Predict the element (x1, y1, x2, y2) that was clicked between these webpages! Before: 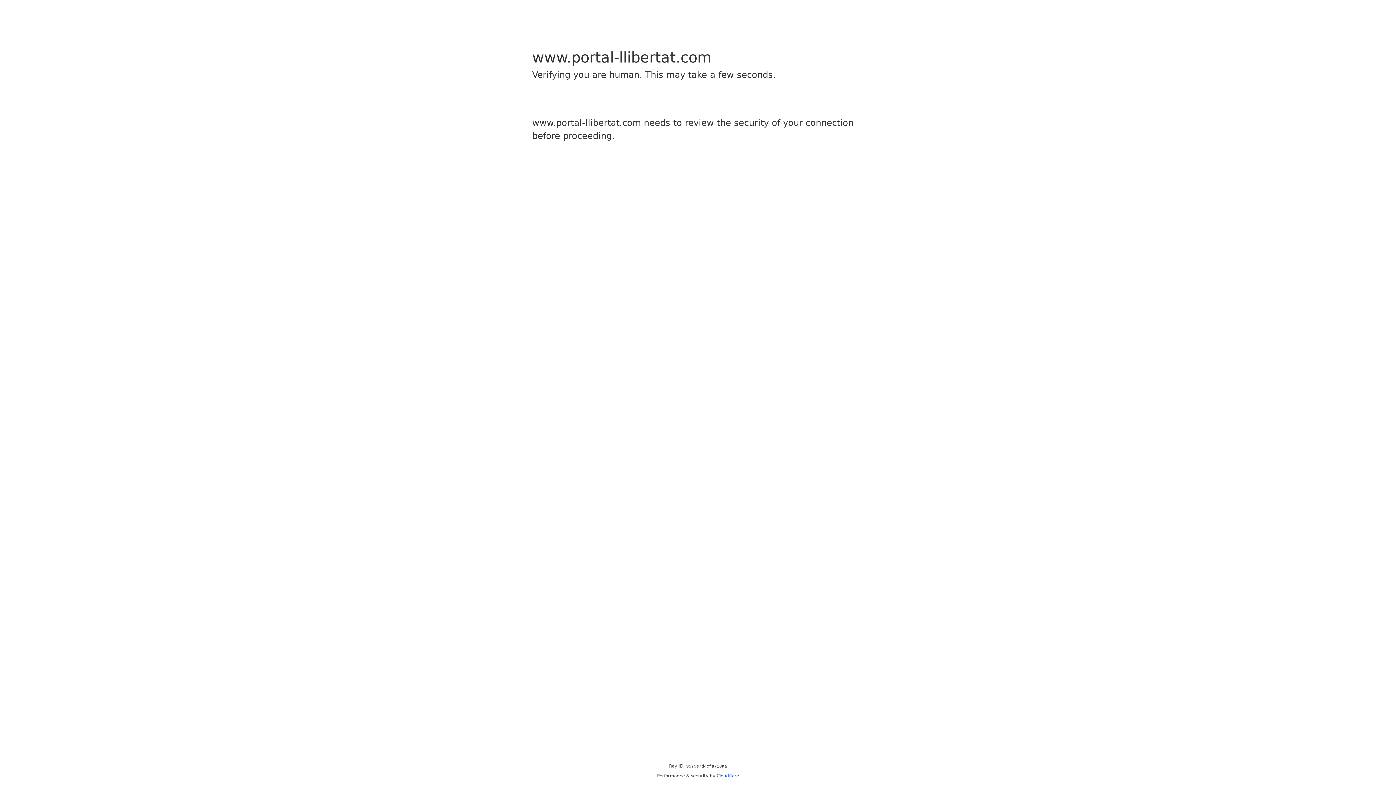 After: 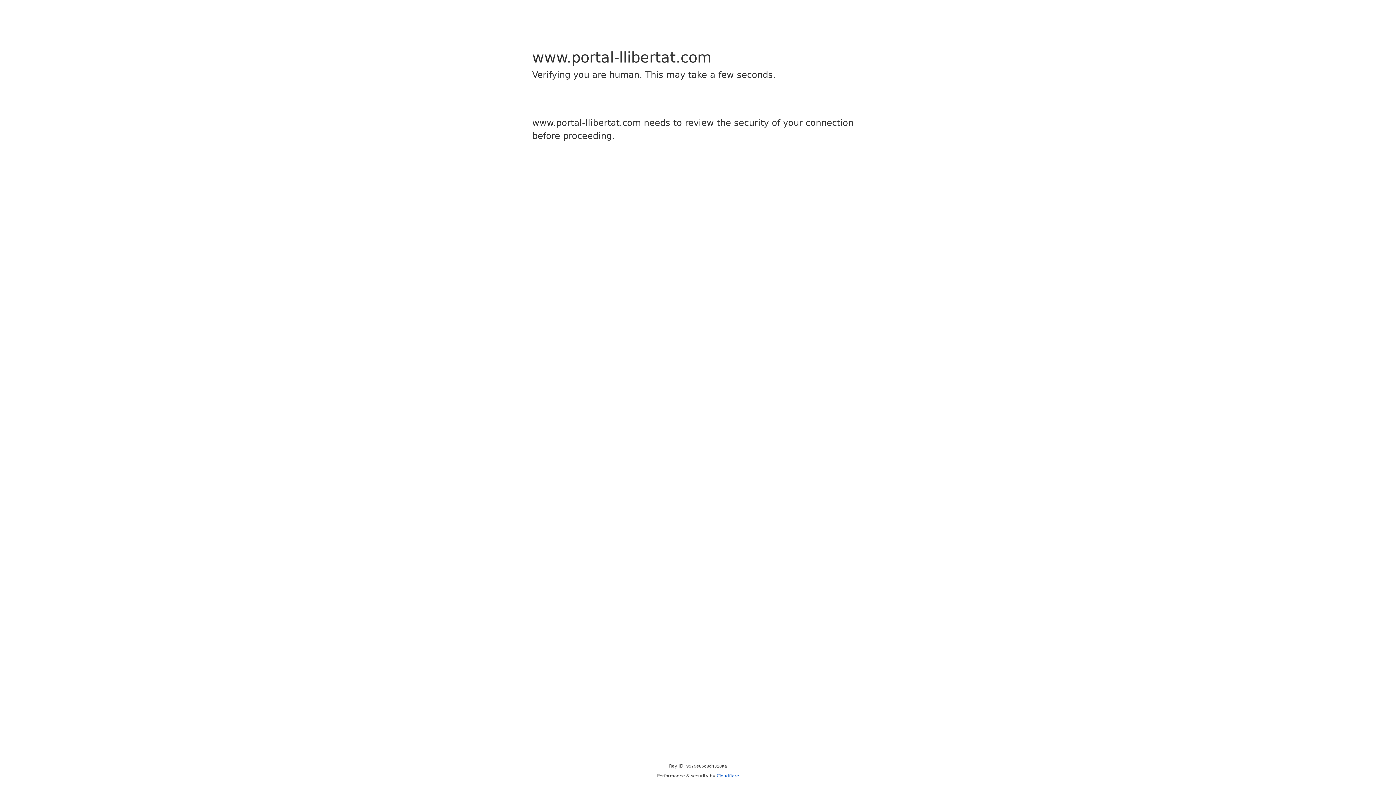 Action: bbox: (716, 773, 739, 778) label: Cloudflare